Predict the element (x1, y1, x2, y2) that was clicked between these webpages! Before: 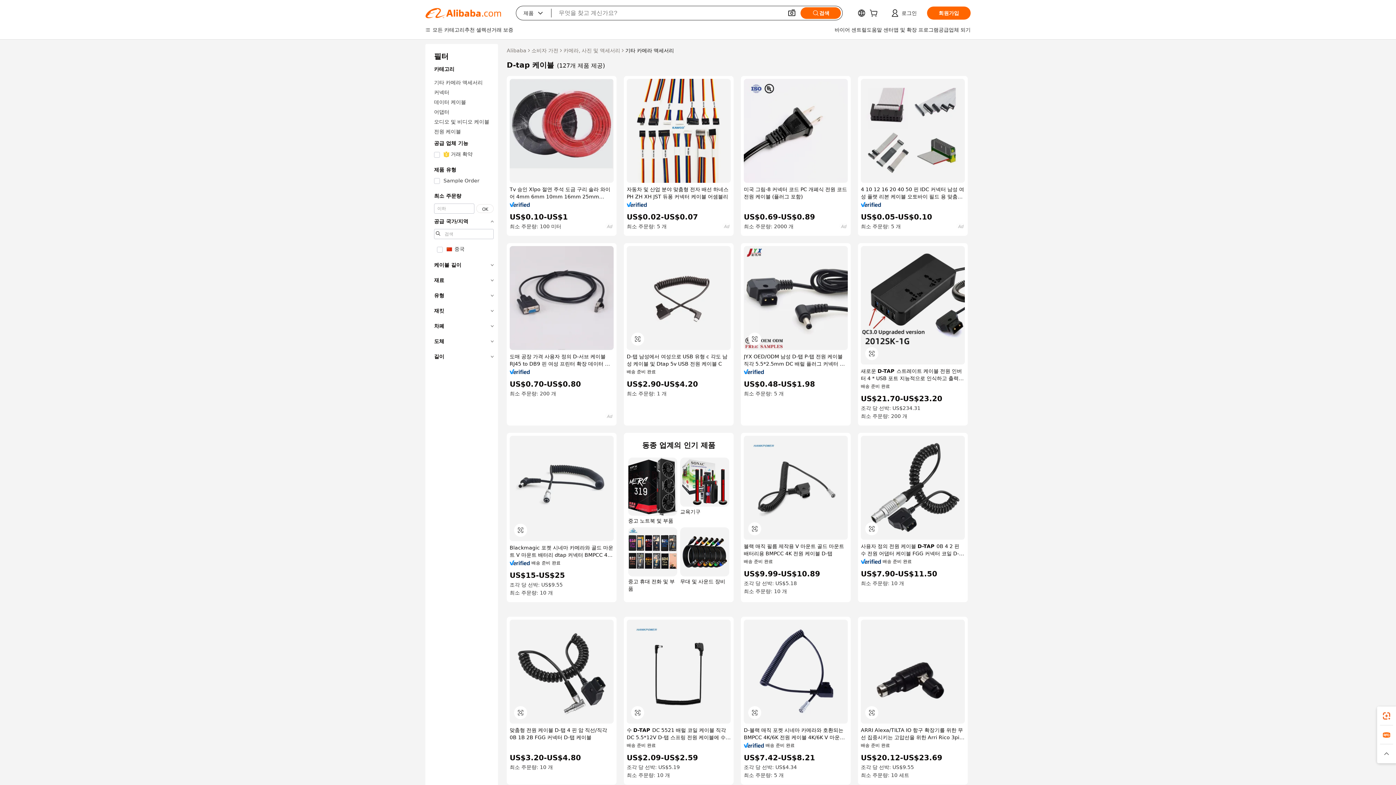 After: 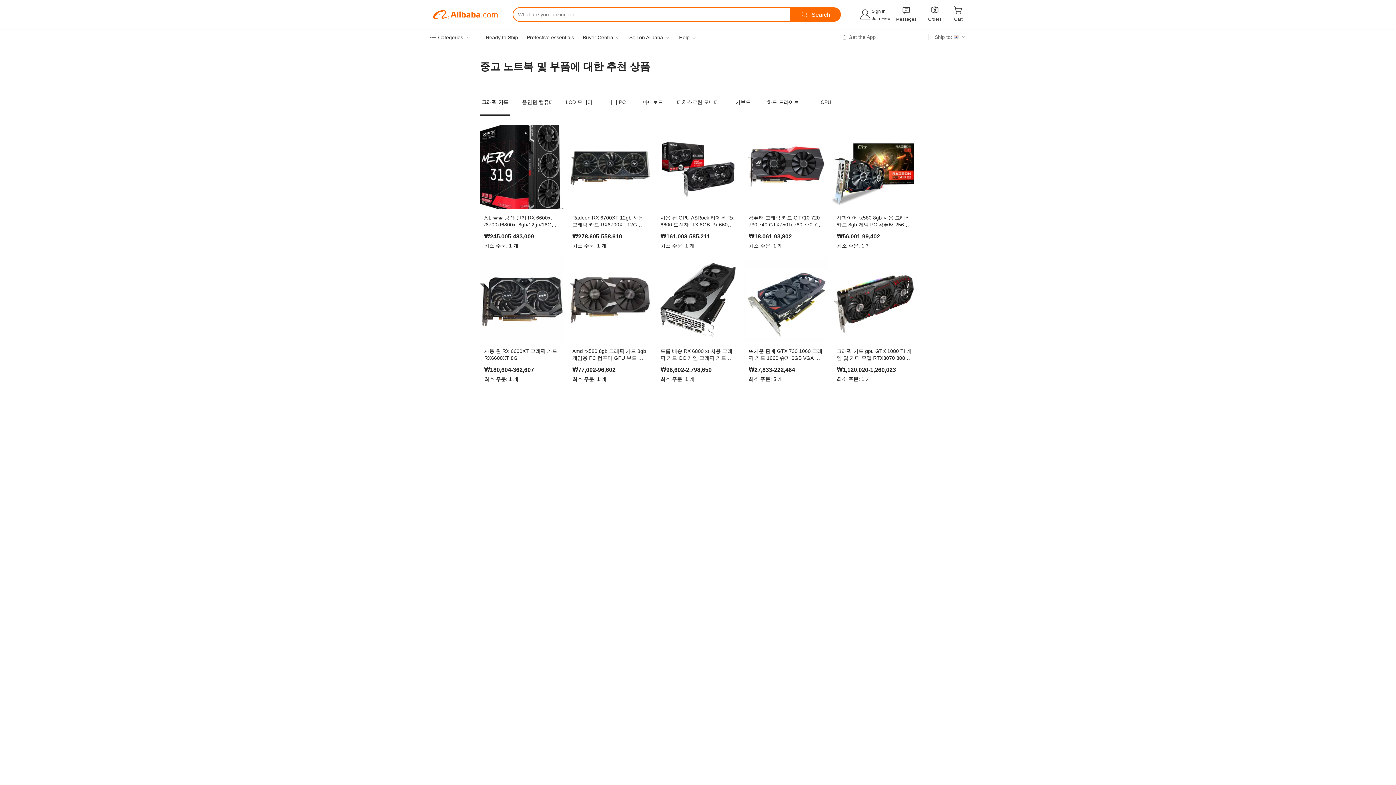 Action: bbox: (628, 457, 677, 524) label: 중고 노트북 및 부품